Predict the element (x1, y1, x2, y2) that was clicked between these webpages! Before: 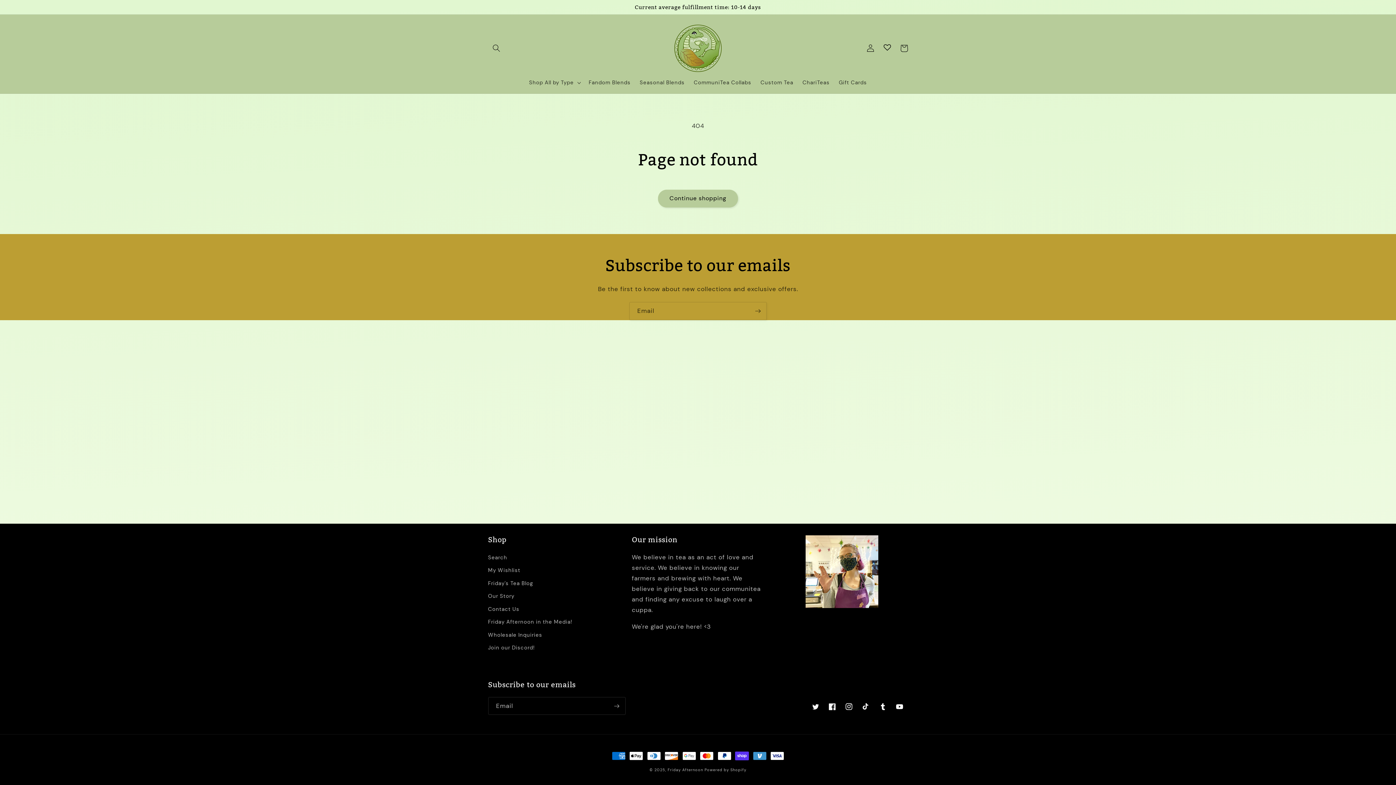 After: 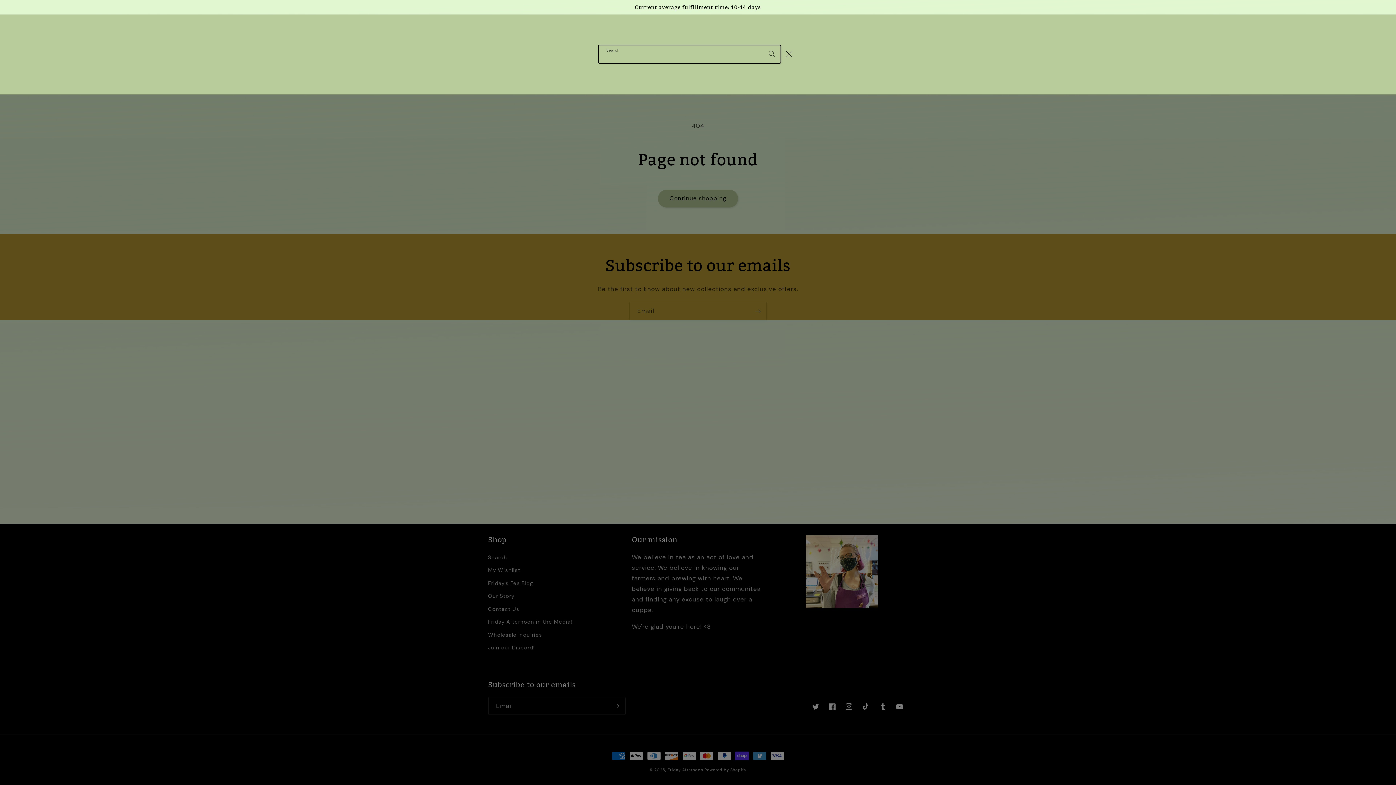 Action: label: Search bbox: (488, 39, 504, 56)